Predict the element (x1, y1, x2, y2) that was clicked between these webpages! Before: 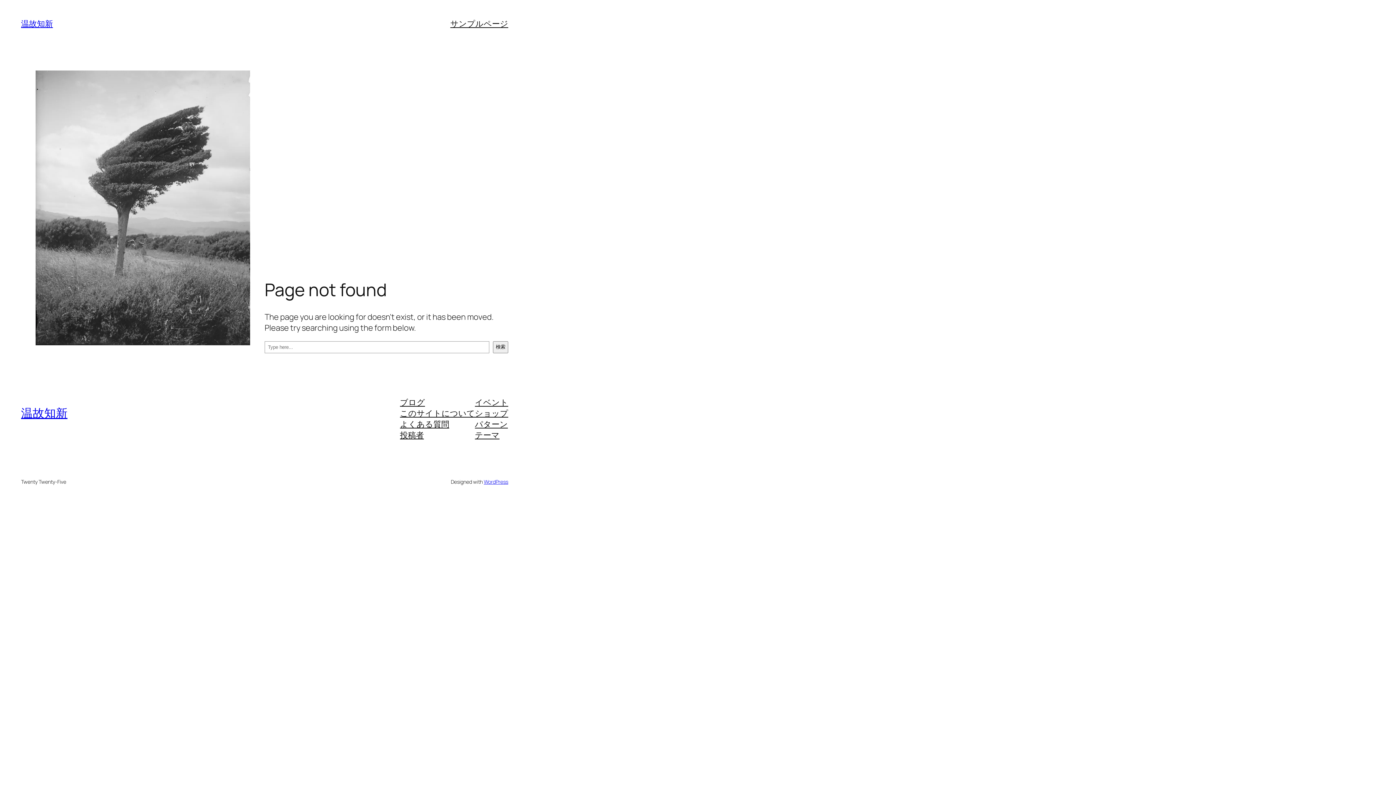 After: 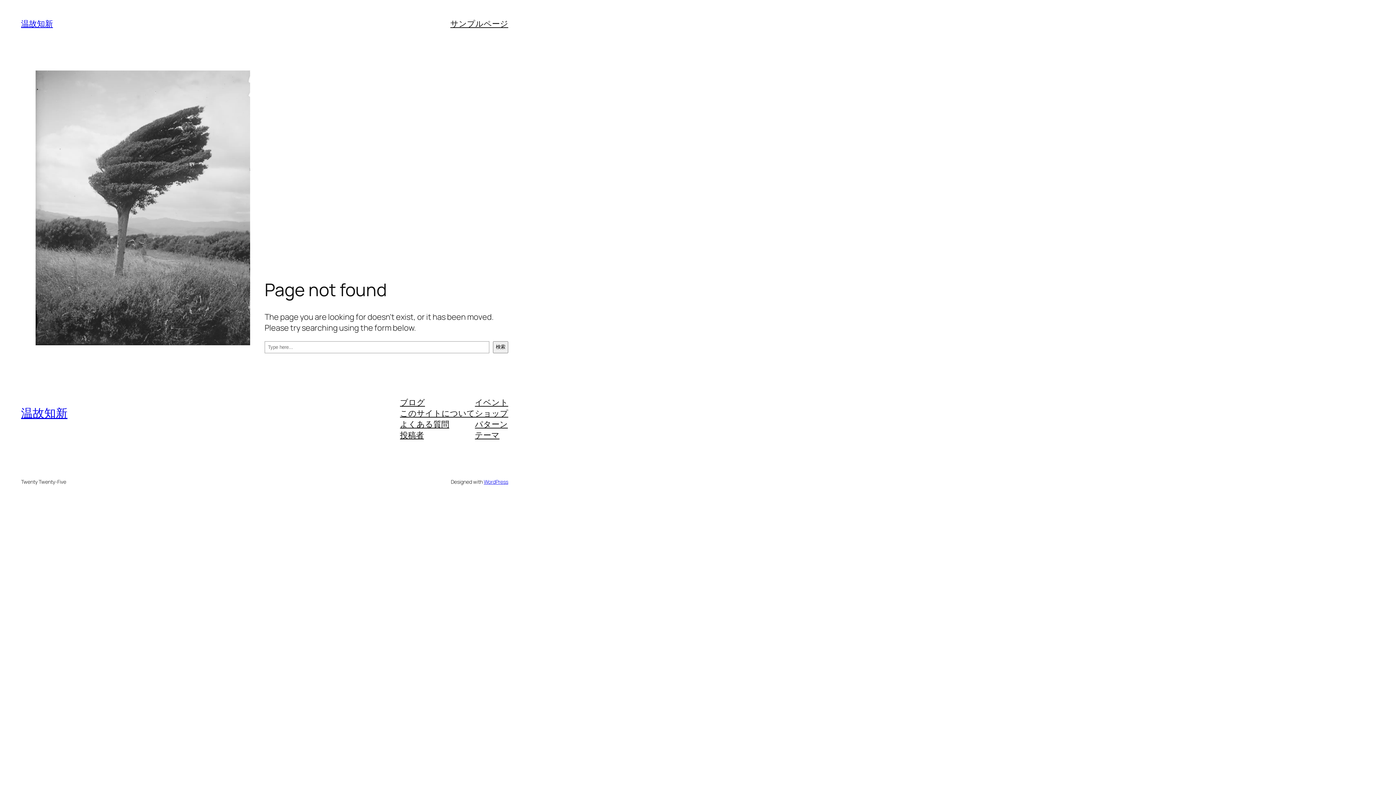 Action: label: ブログ bbox: (400, 396, 425, 407)